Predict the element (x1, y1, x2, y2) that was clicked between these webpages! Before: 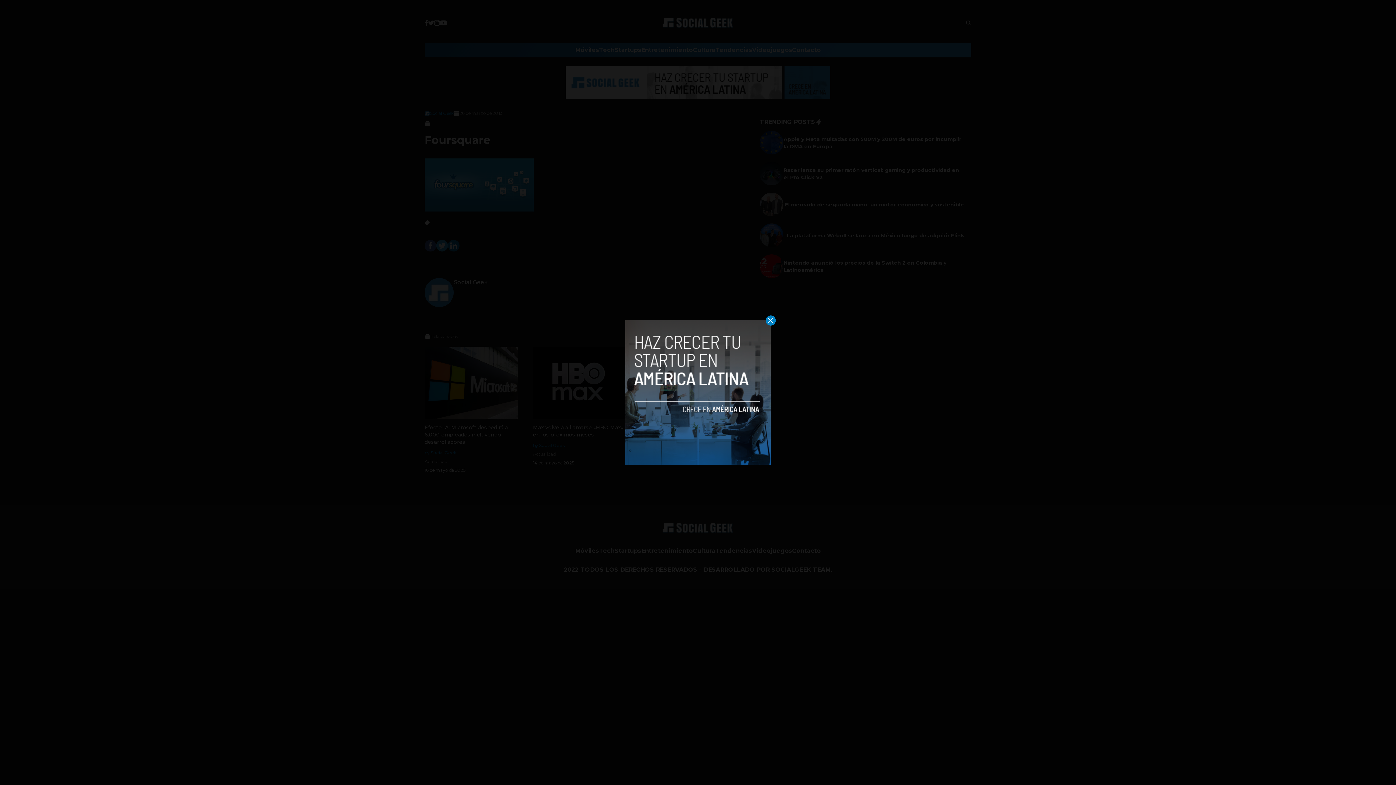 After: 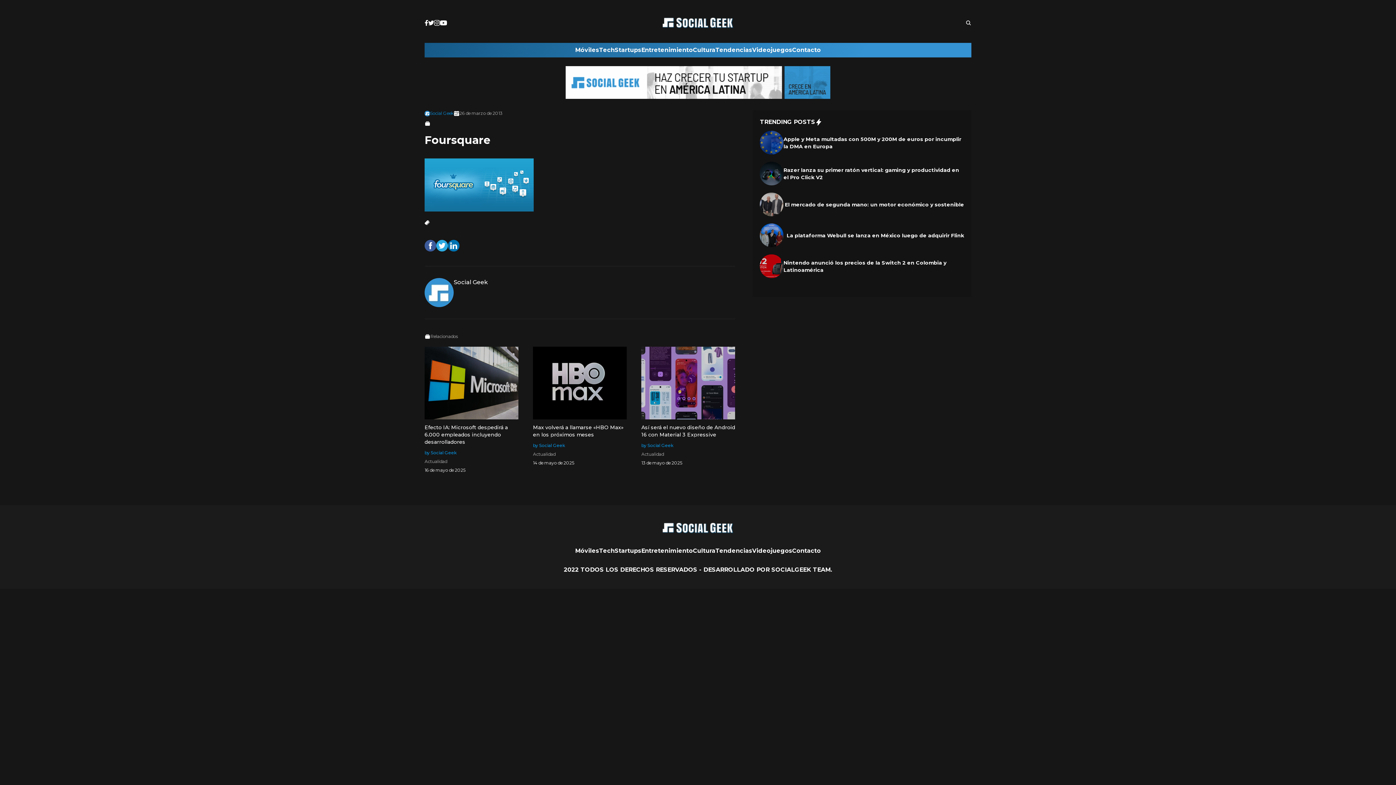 Action: bbox: (765, 315, 776, 325)